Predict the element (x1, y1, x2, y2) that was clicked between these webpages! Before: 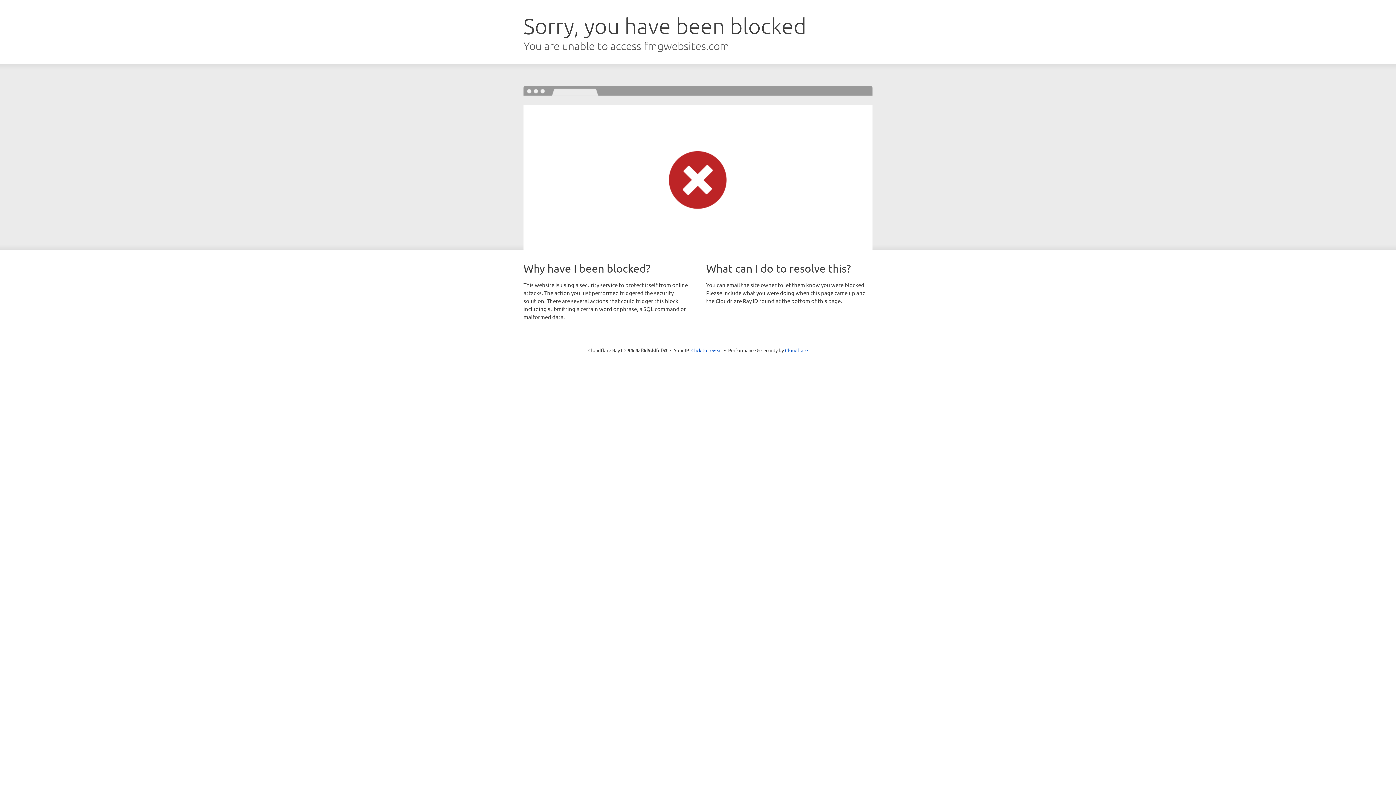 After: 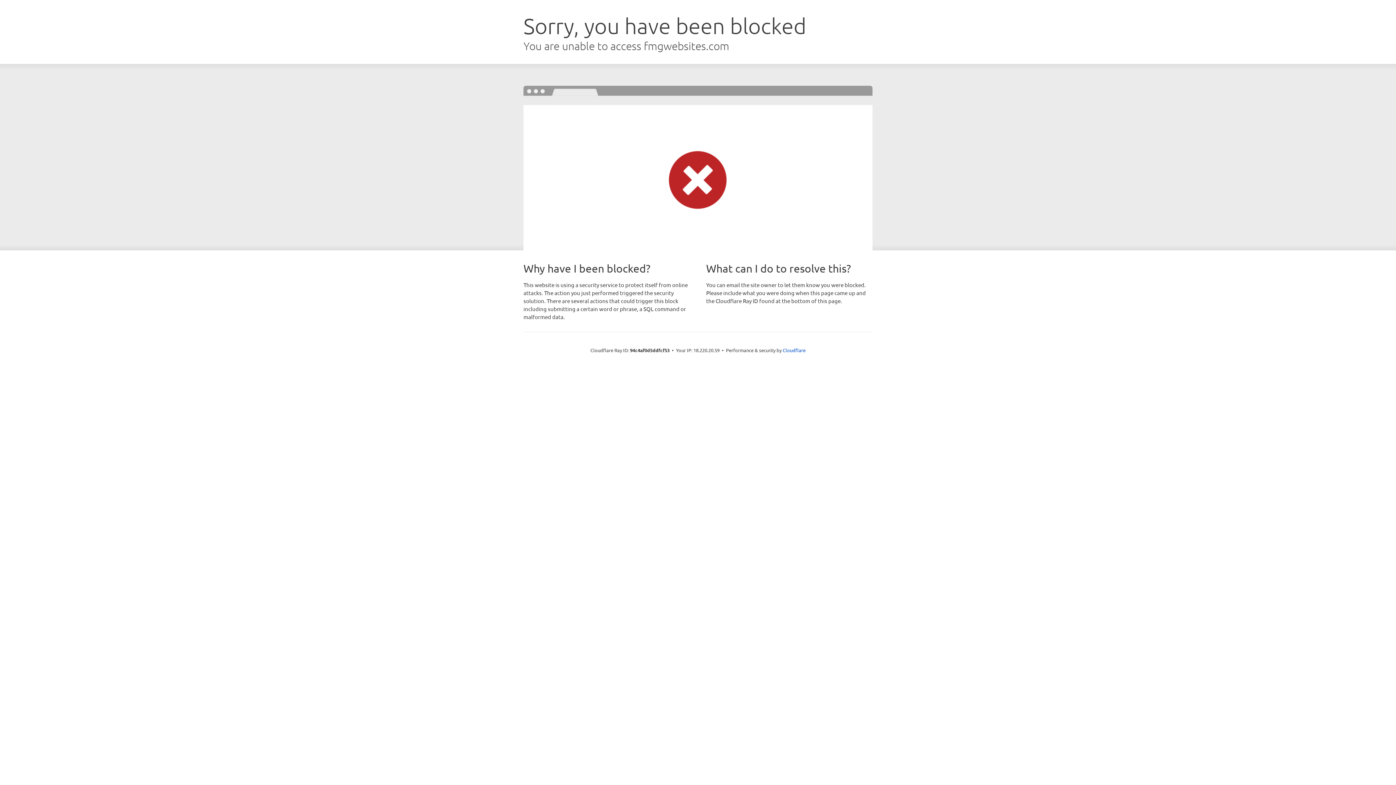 Action: label: Click to reveal bbox: (691, 346, 722, 353)